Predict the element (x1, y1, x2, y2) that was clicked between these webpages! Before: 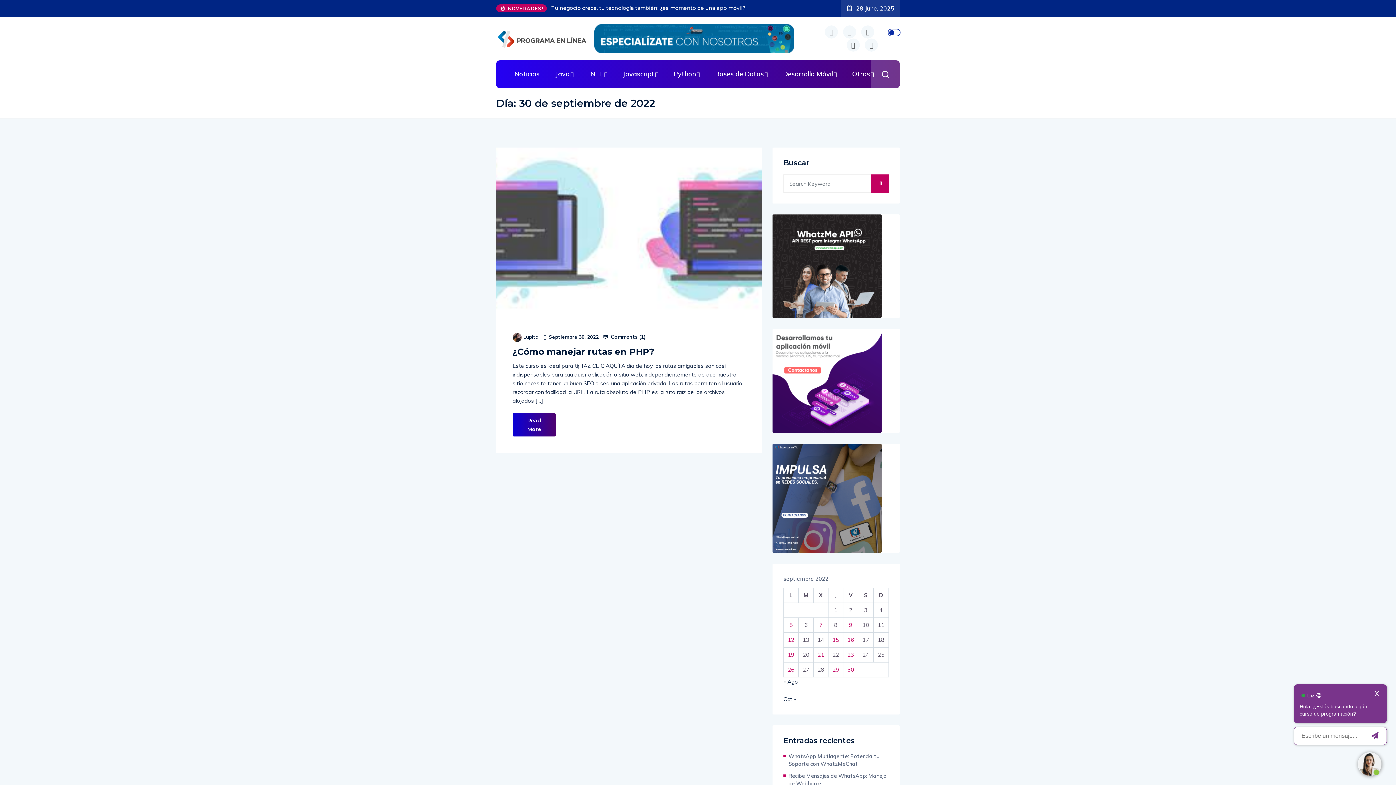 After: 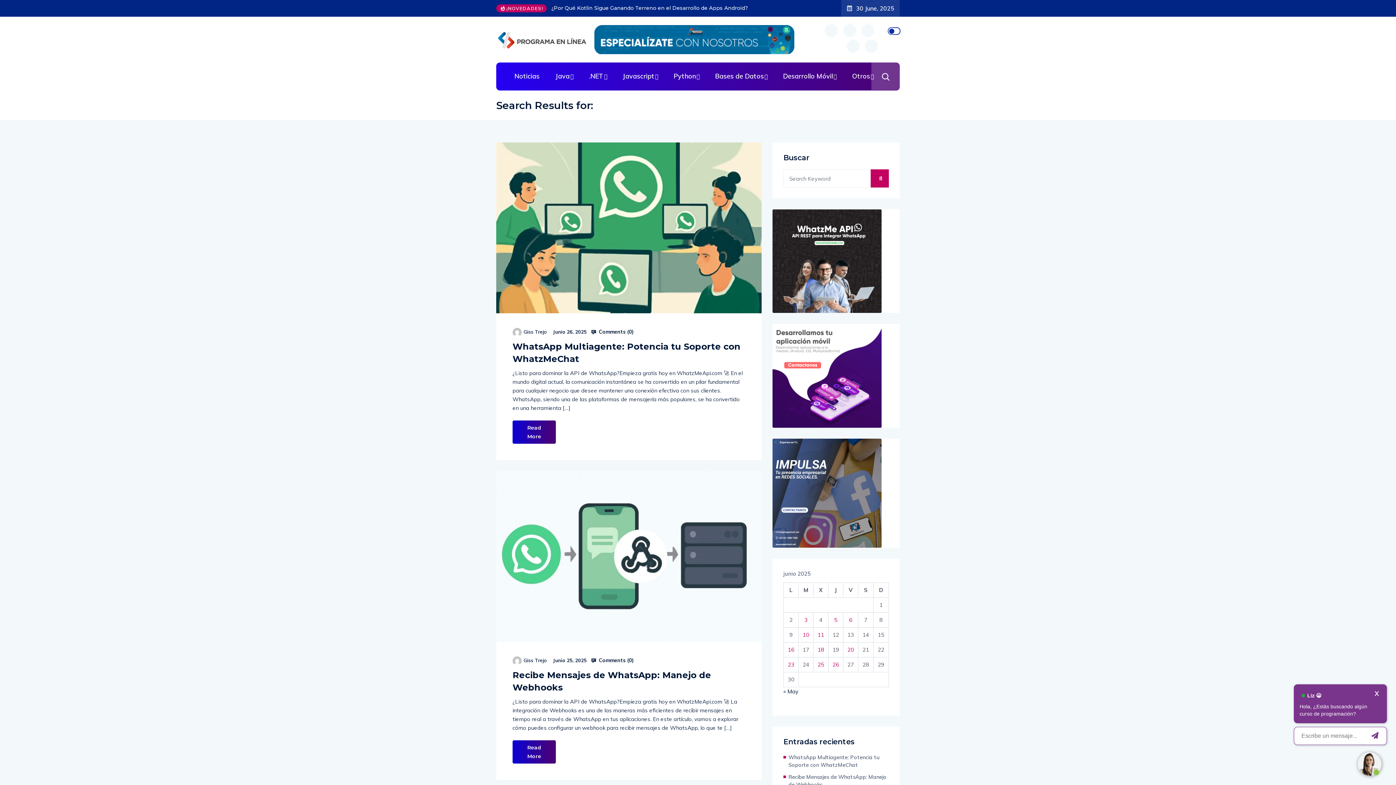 Action: bbox: (870, 174, 889, 192)